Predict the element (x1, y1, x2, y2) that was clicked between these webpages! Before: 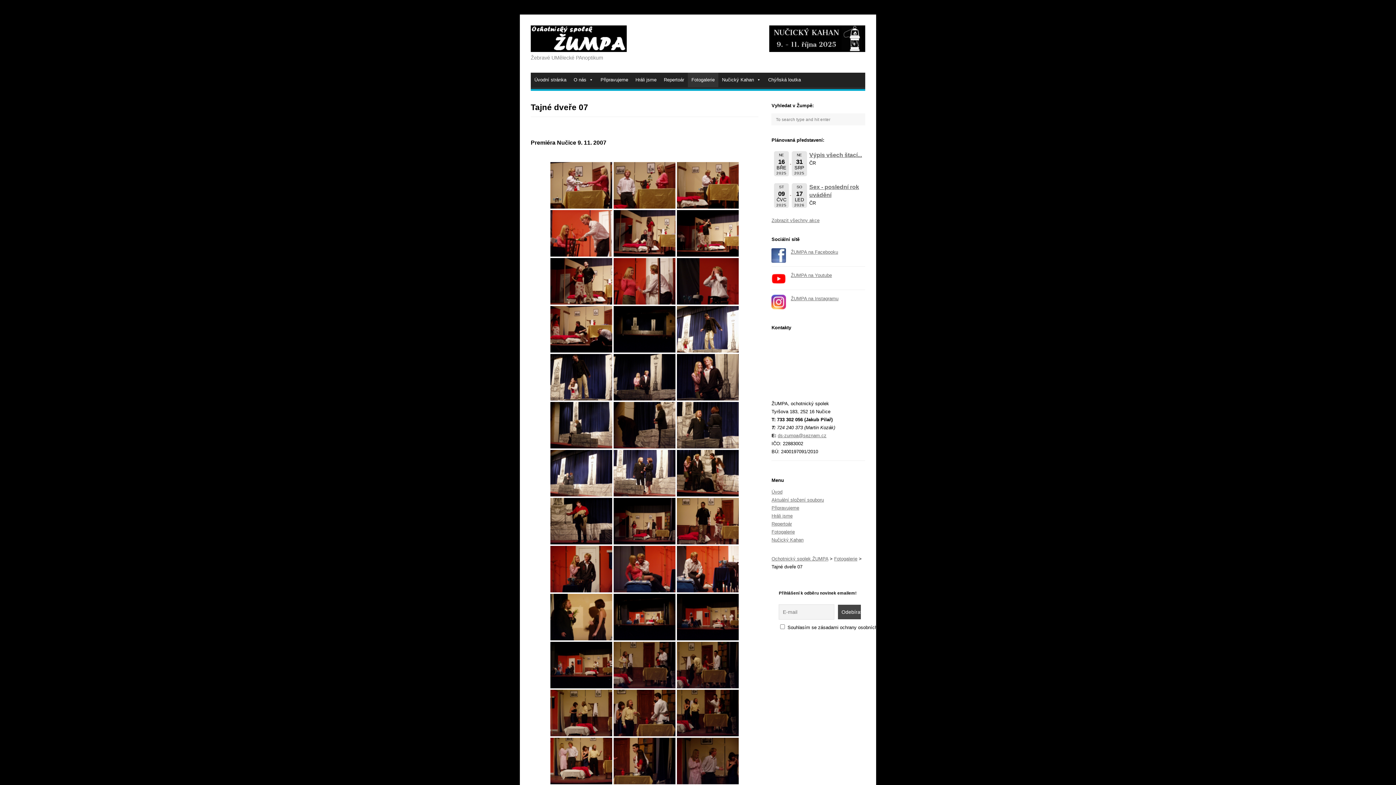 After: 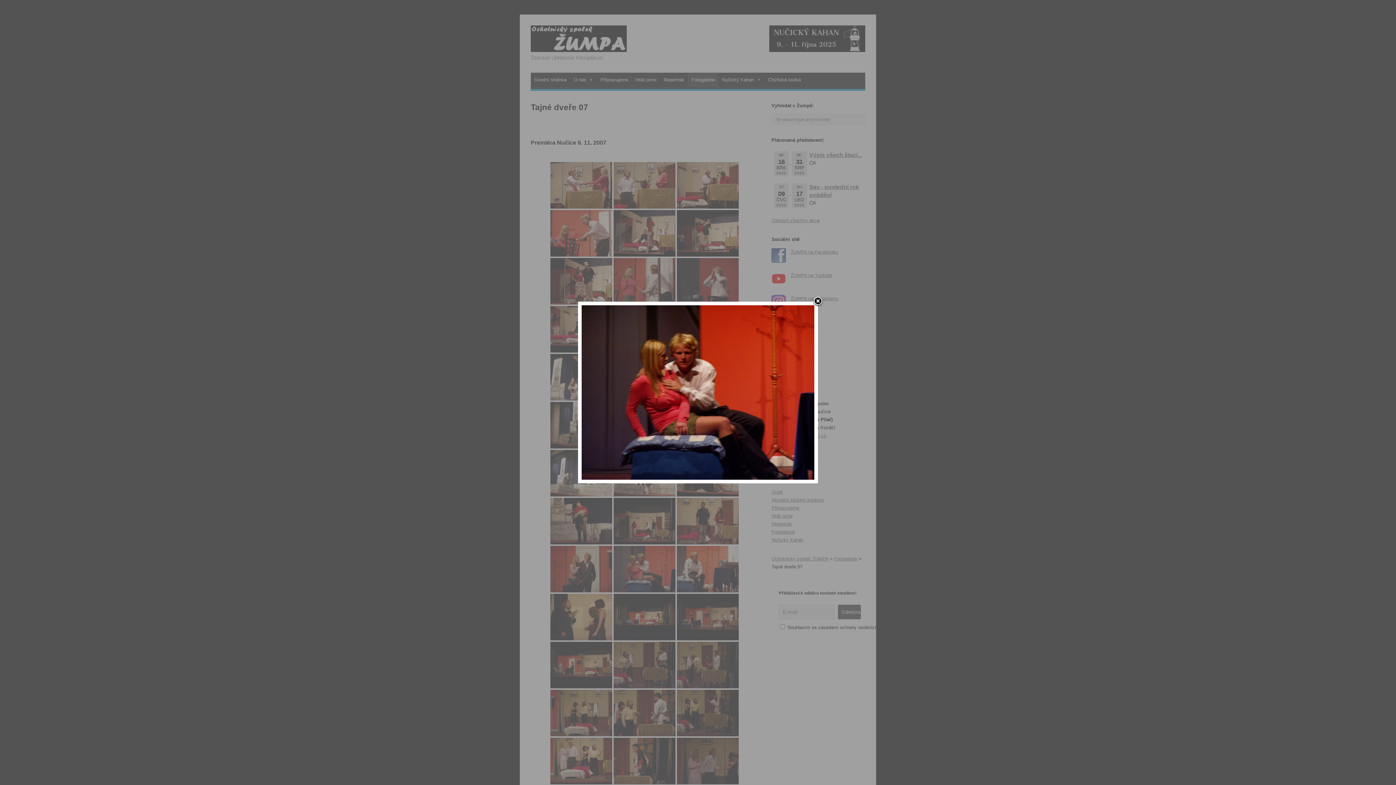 Action: bbox: (613, 546, 675, 592)